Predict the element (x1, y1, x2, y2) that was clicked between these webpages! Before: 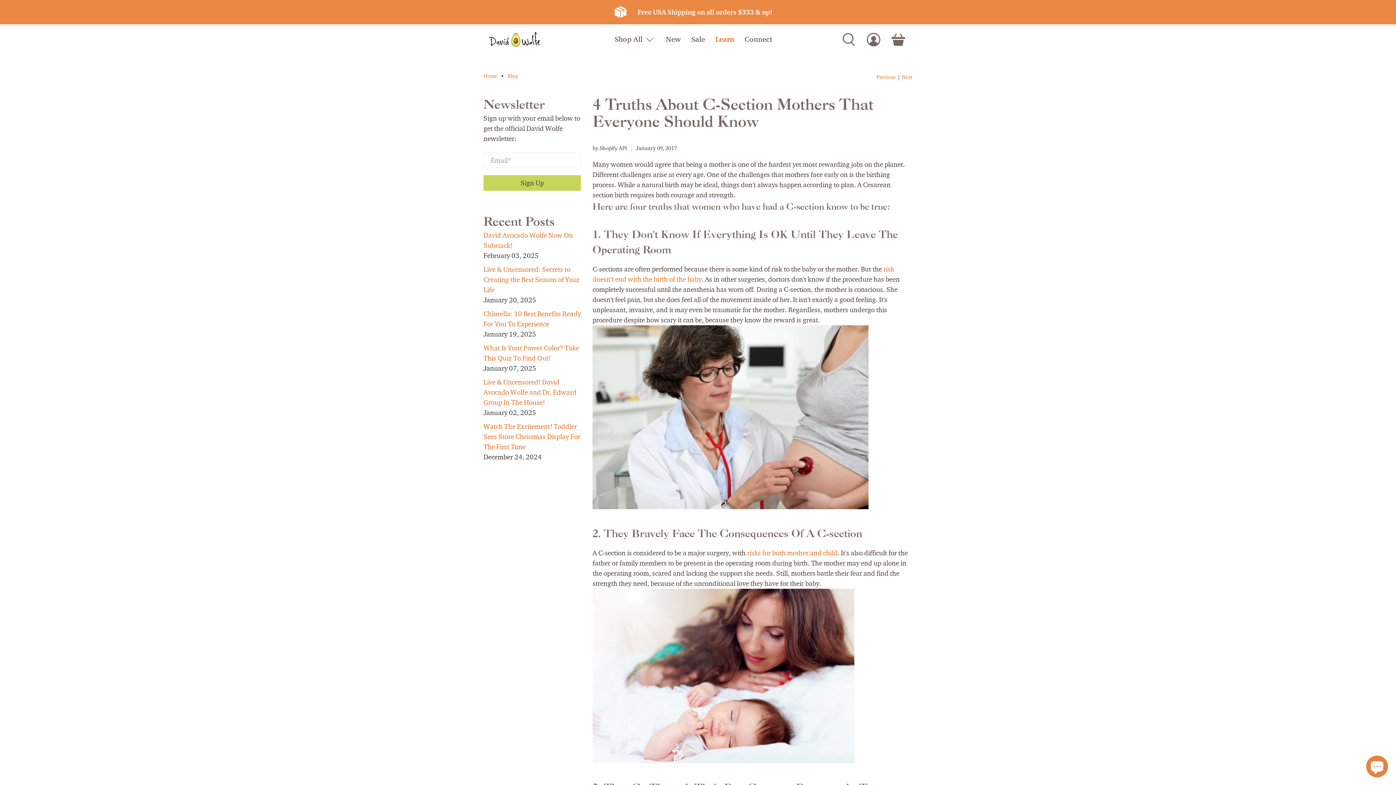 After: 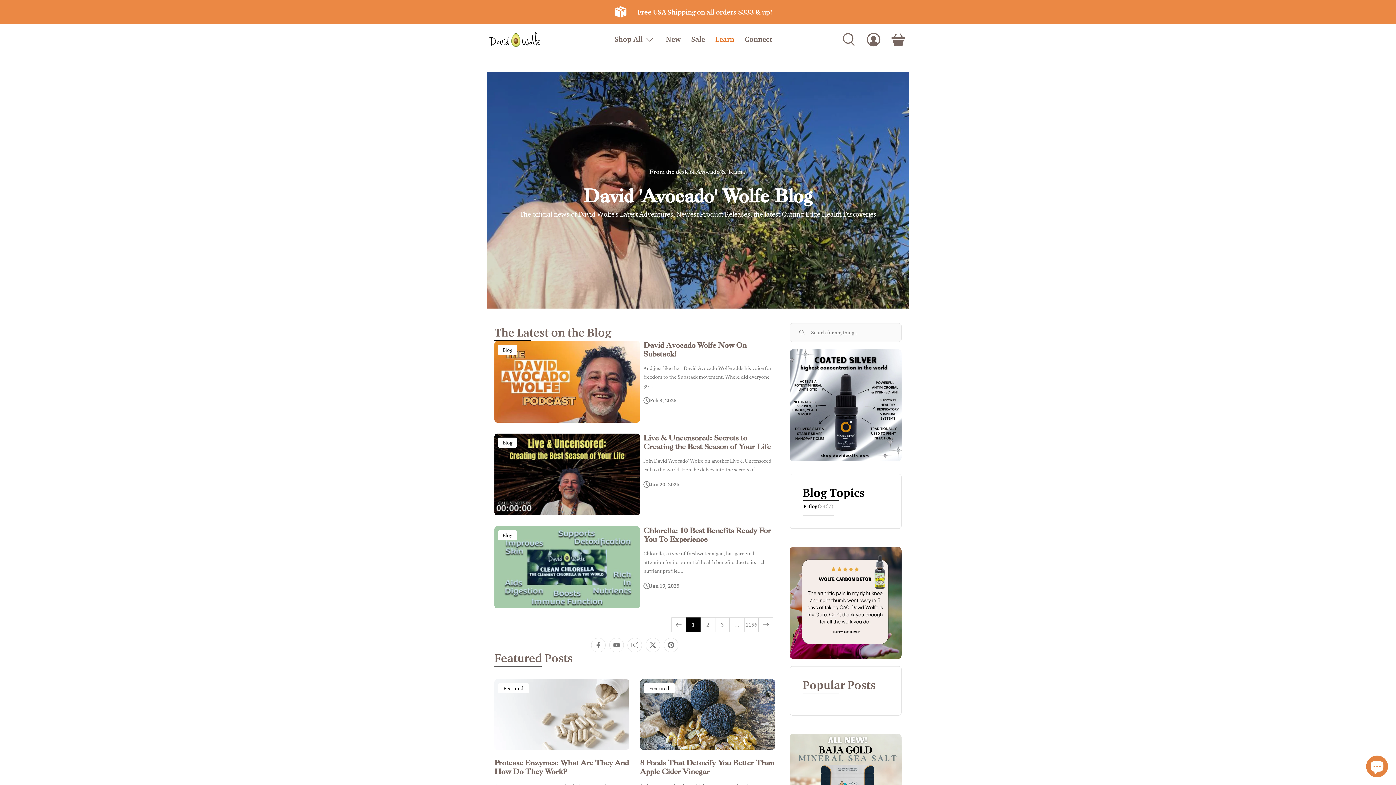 Action: bbox: (710, 27, 739, 52) label: Learn